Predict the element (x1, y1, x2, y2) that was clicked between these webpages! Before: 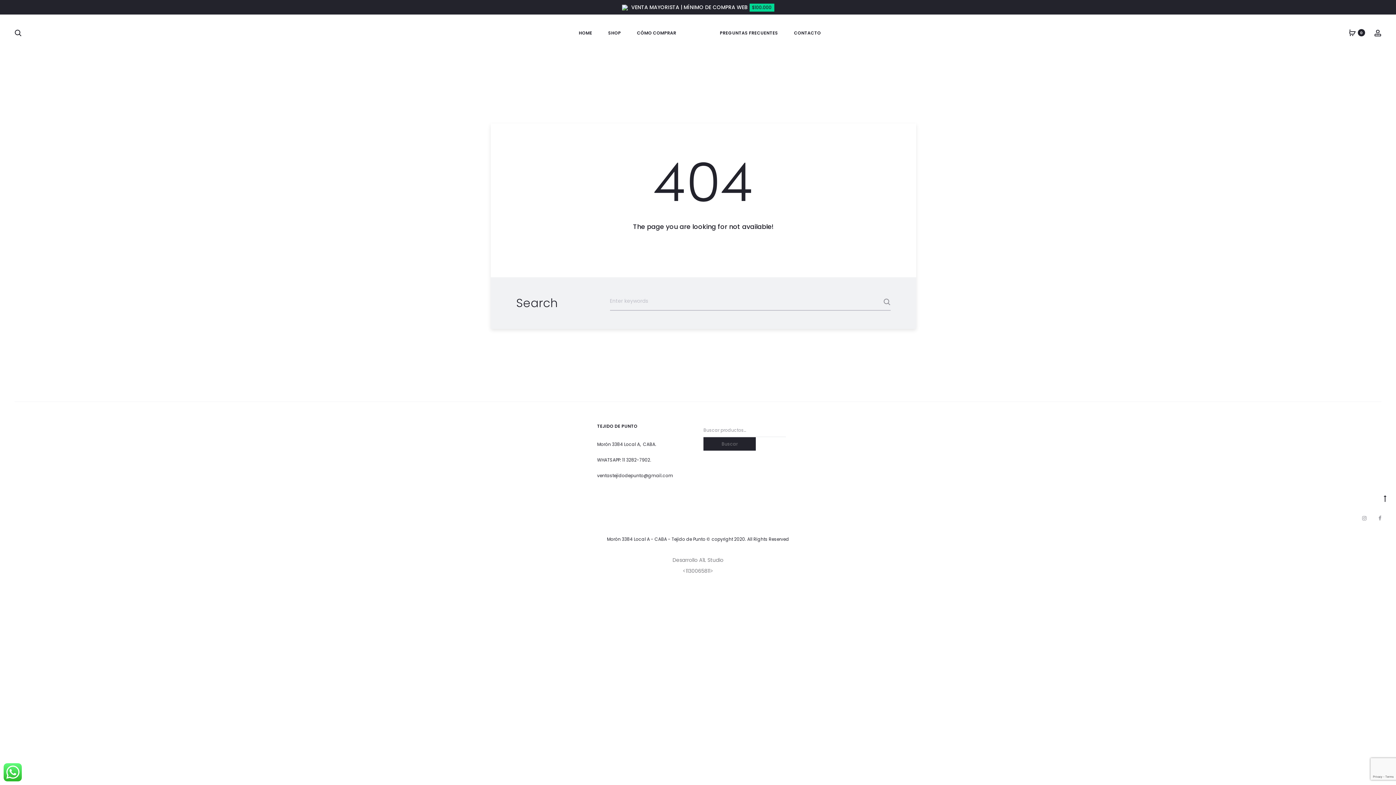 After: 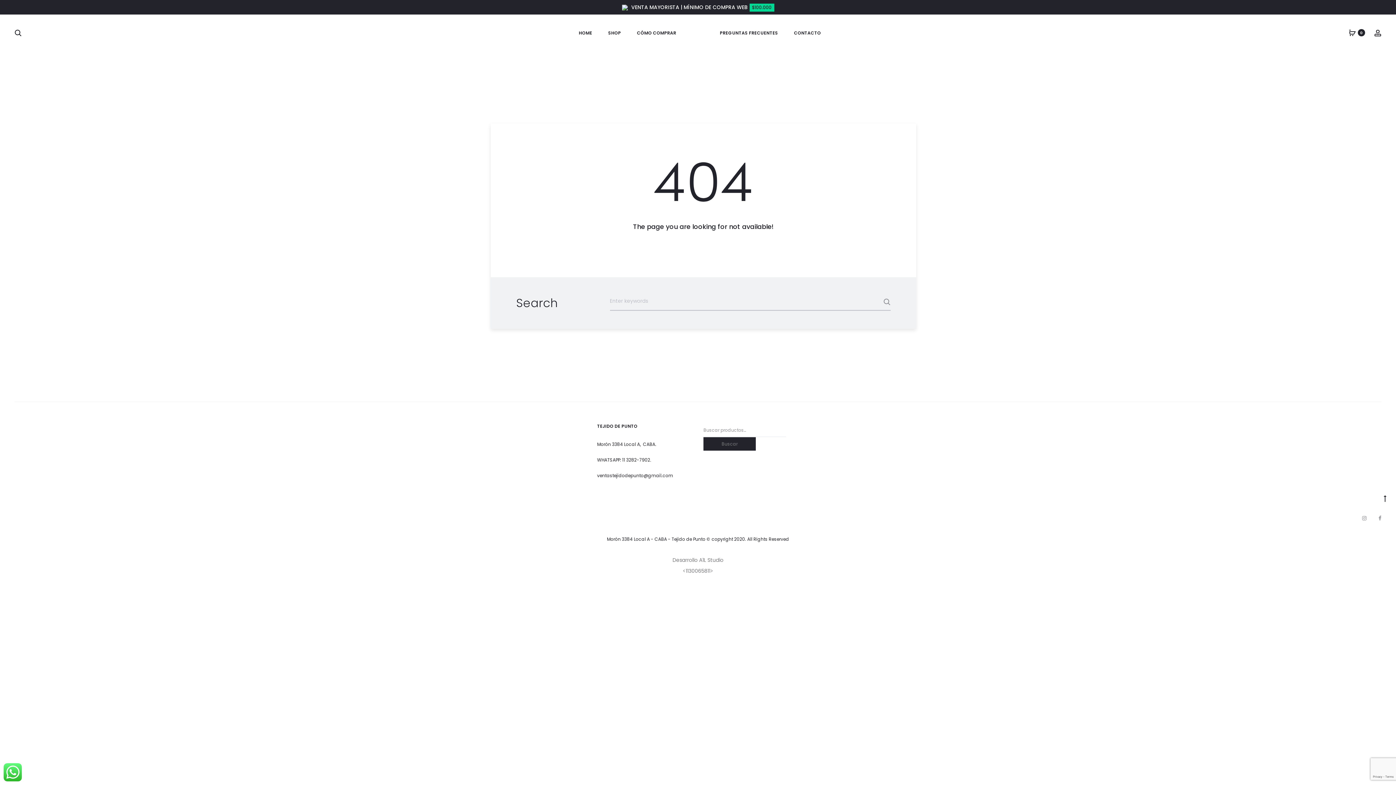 Action: bbox: (1381, 493, 1389, 504) label: Go to top